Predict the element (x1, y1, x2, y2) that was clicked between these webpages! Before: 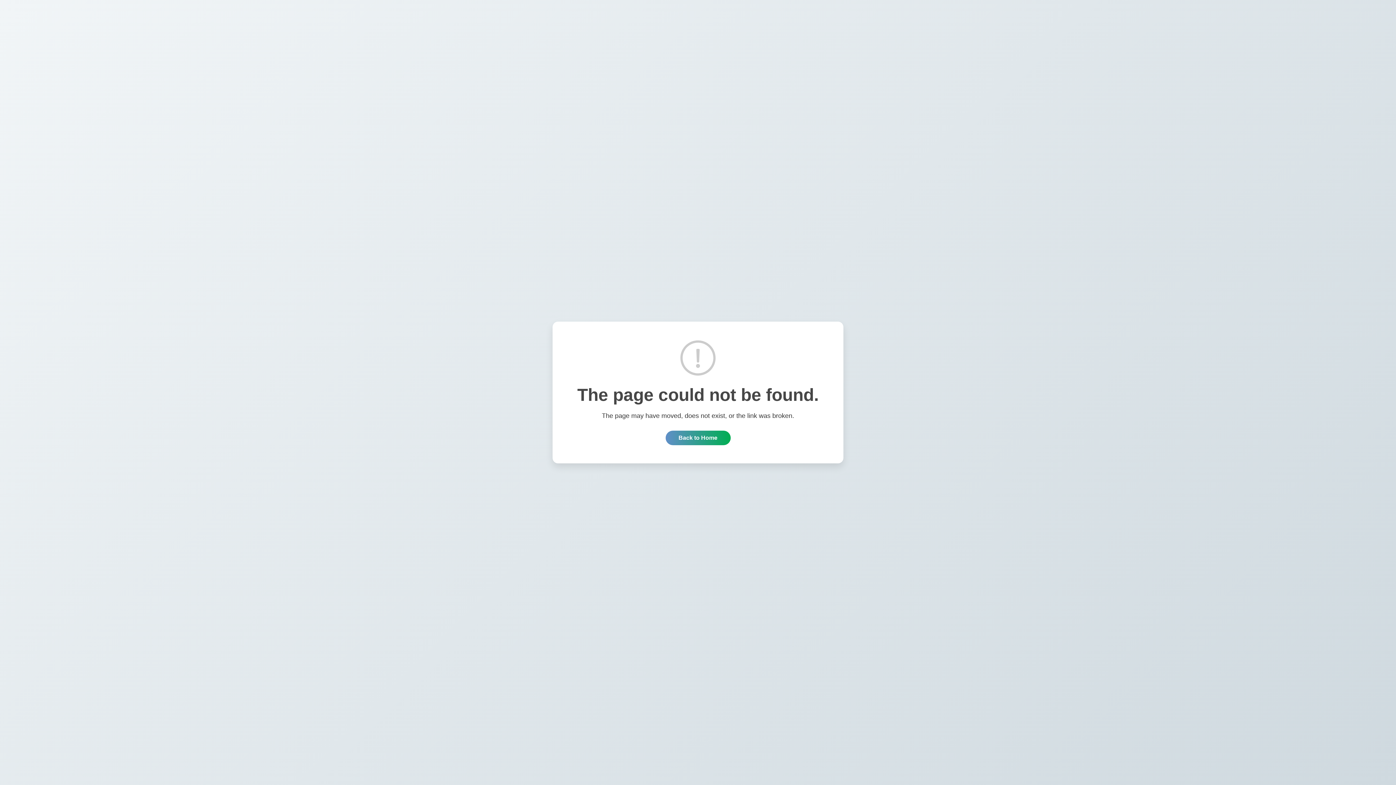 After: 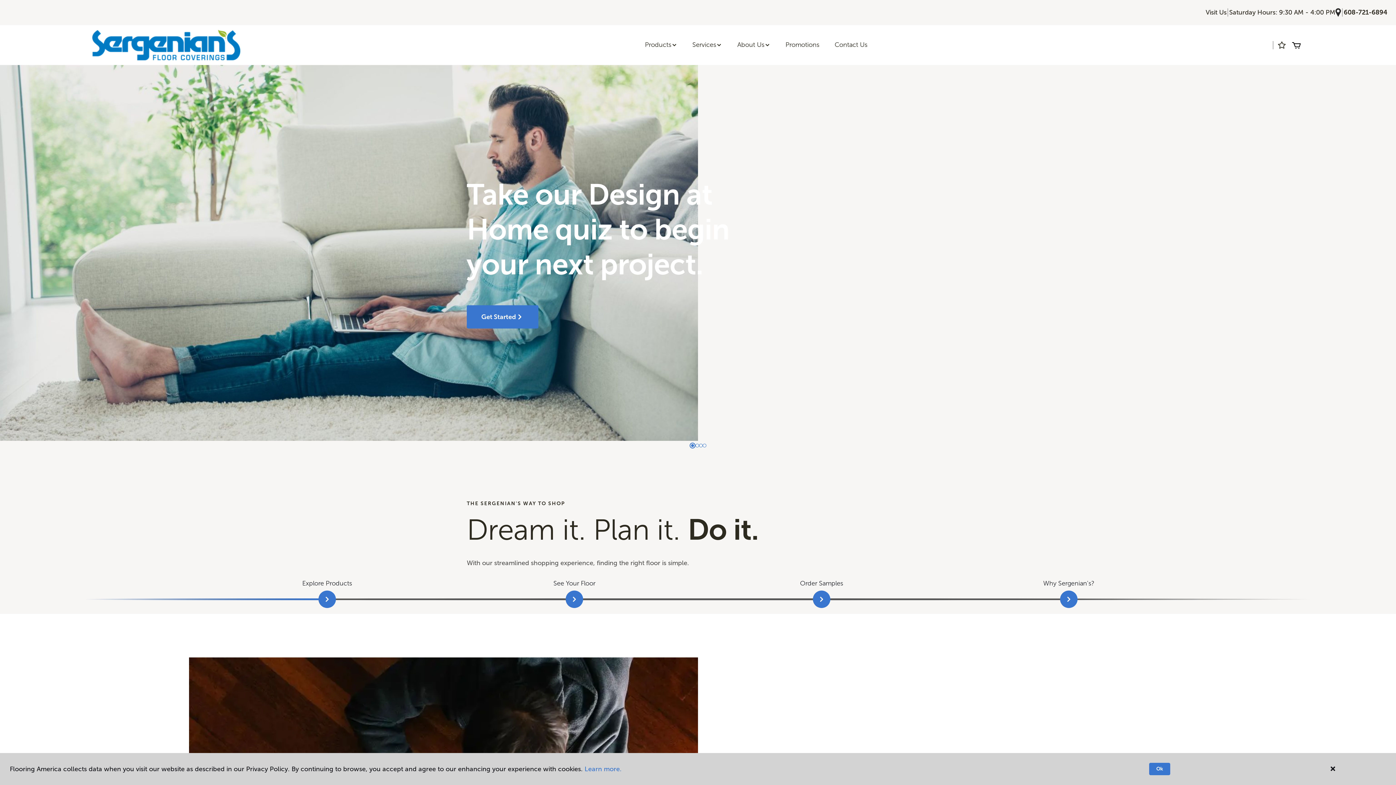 Action: bbox: (665, 430, 730, 445) label: Back to Home